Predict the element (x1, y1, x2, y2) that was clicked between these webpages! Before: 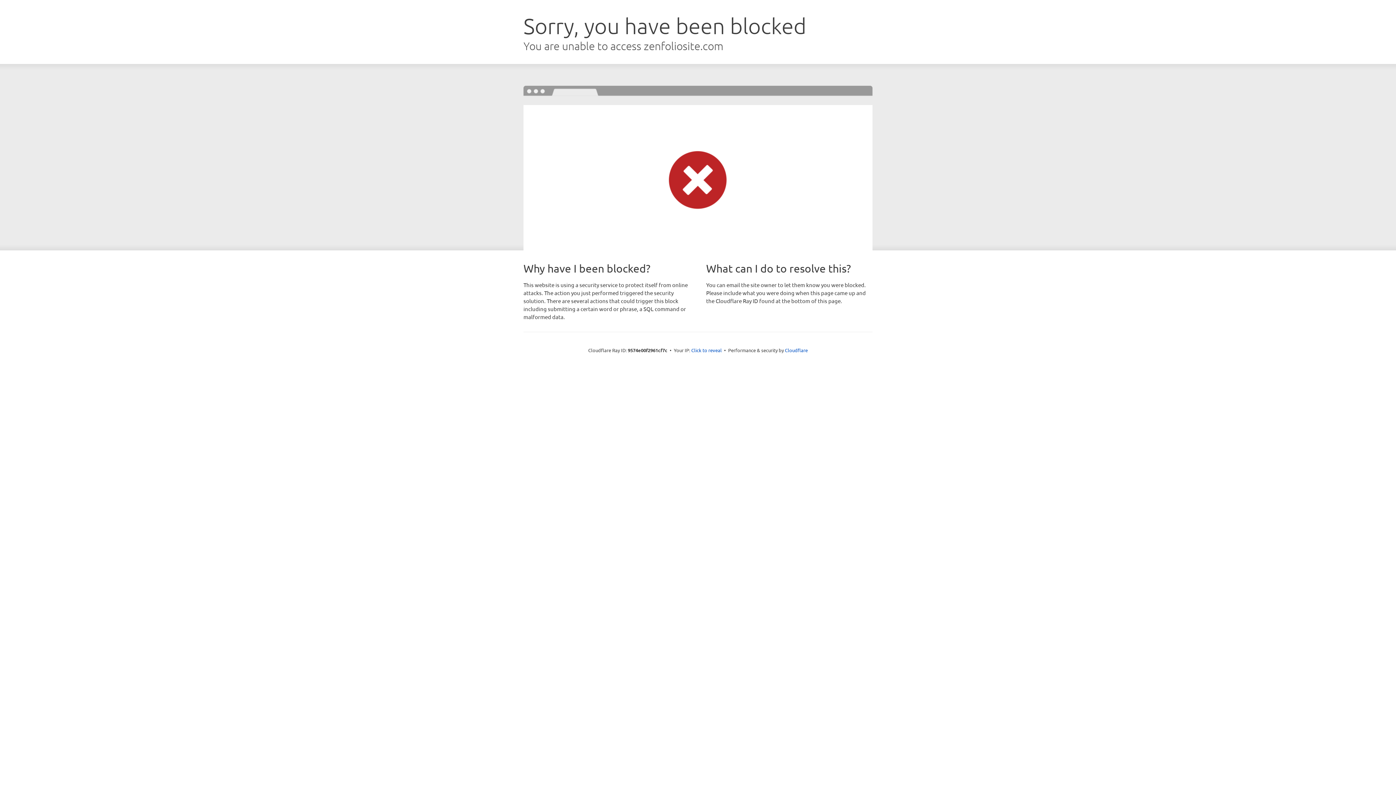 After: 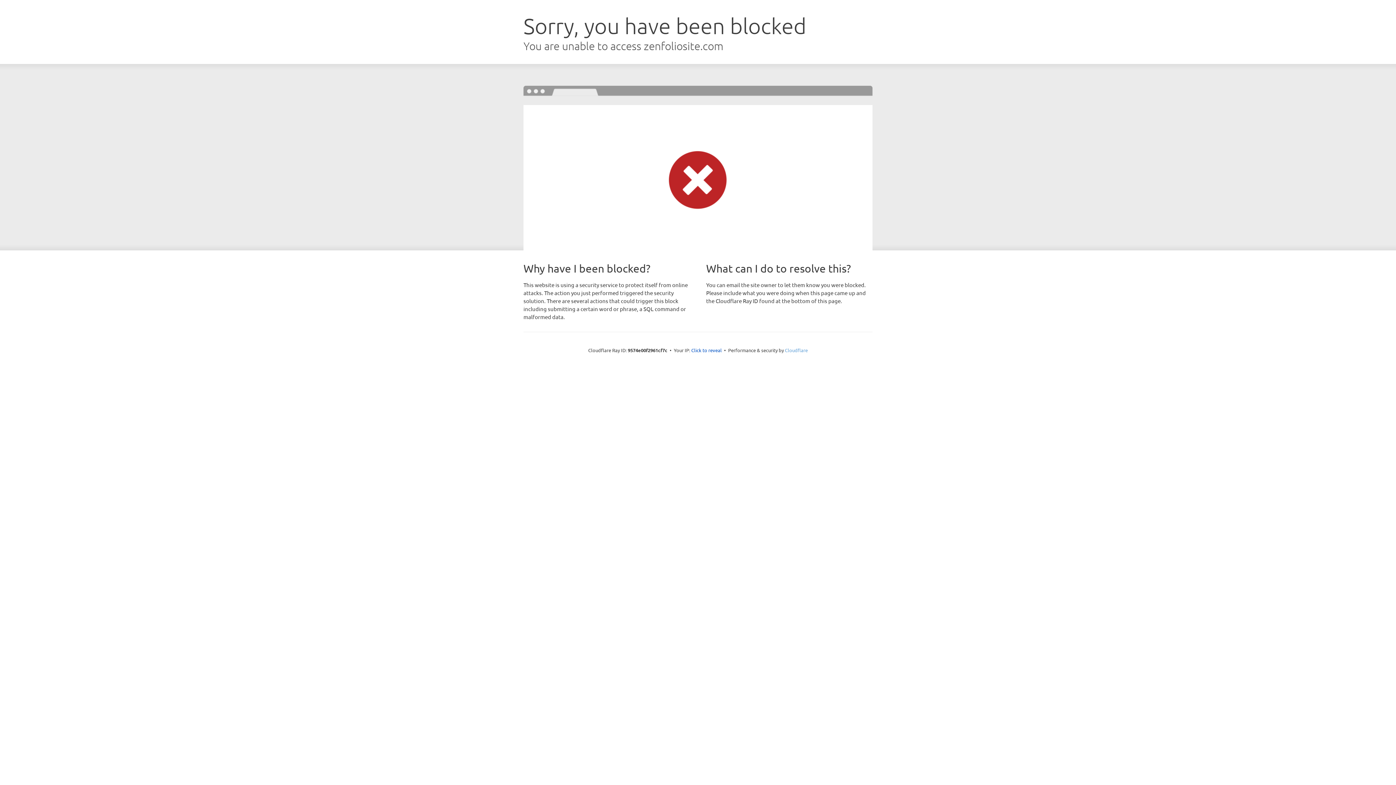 Action: bbox: (785, 347, 808, 353) label: Cloudflare